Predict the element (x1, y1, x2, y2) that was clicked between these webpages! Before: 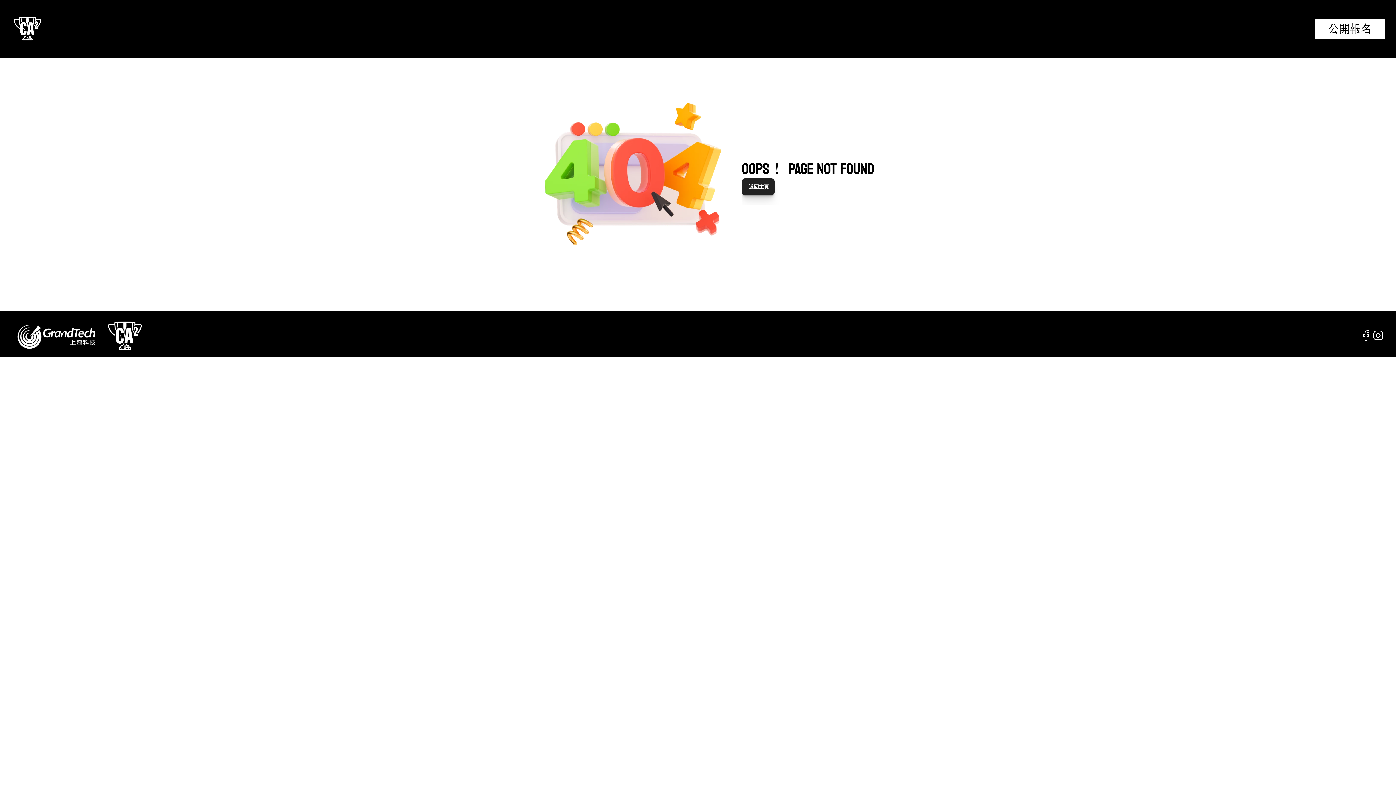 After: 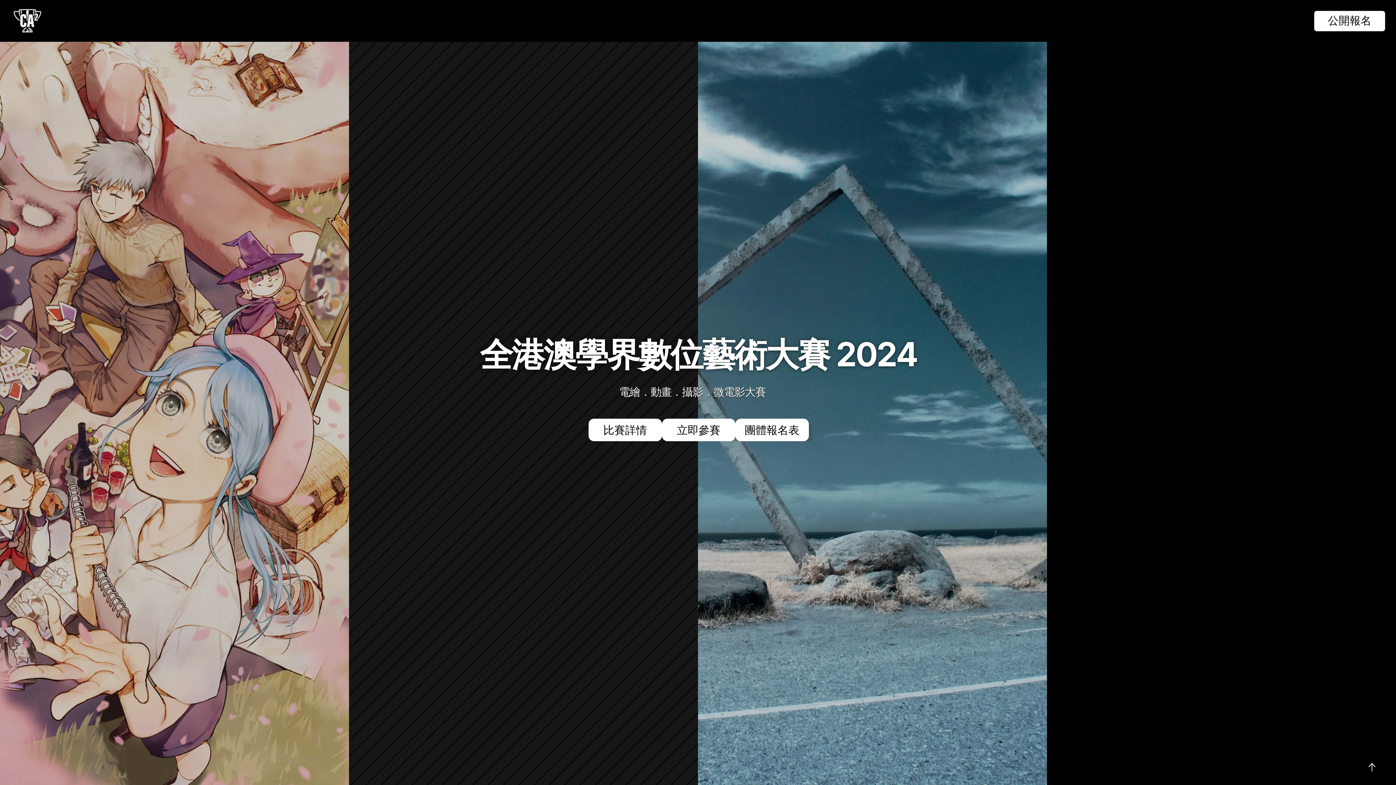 Action: bbox: (11, 16, 43, 40)